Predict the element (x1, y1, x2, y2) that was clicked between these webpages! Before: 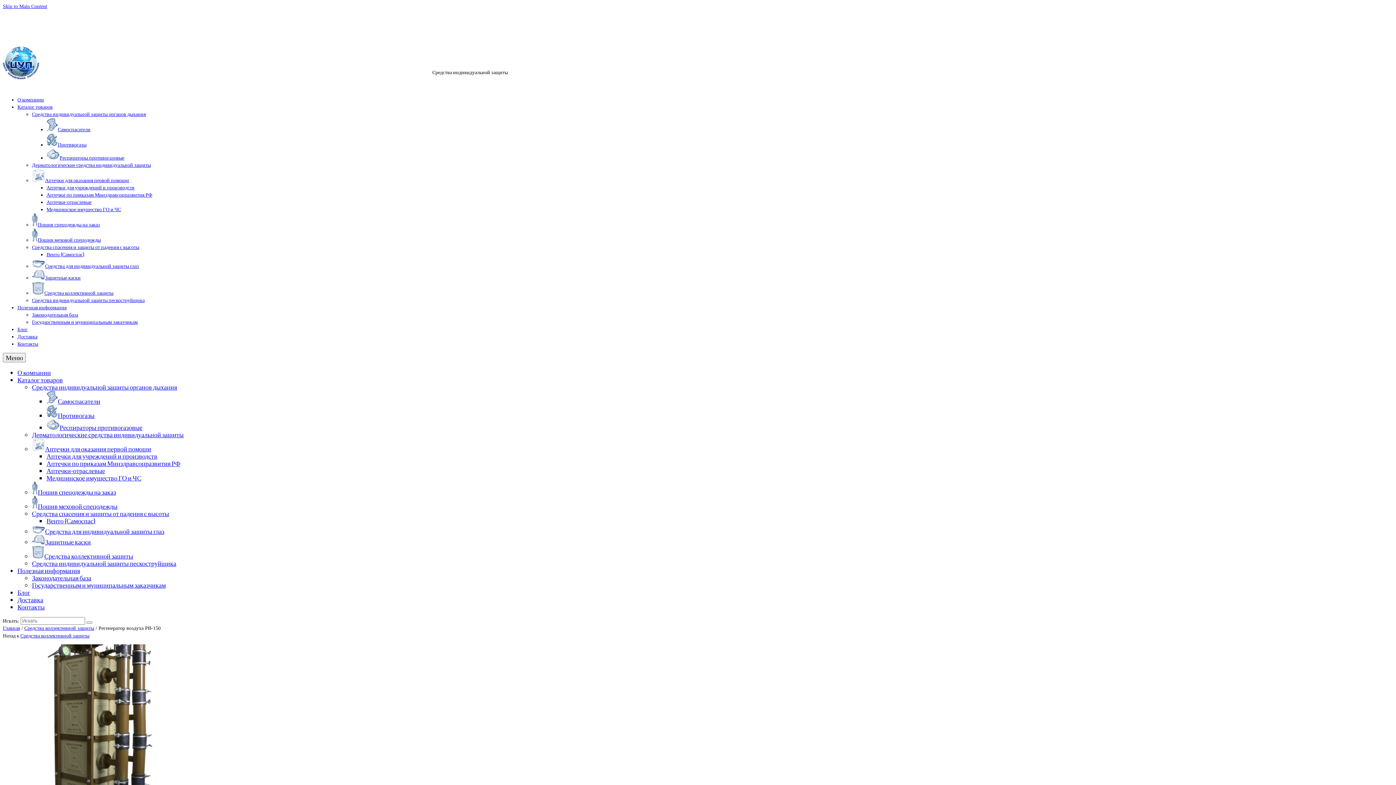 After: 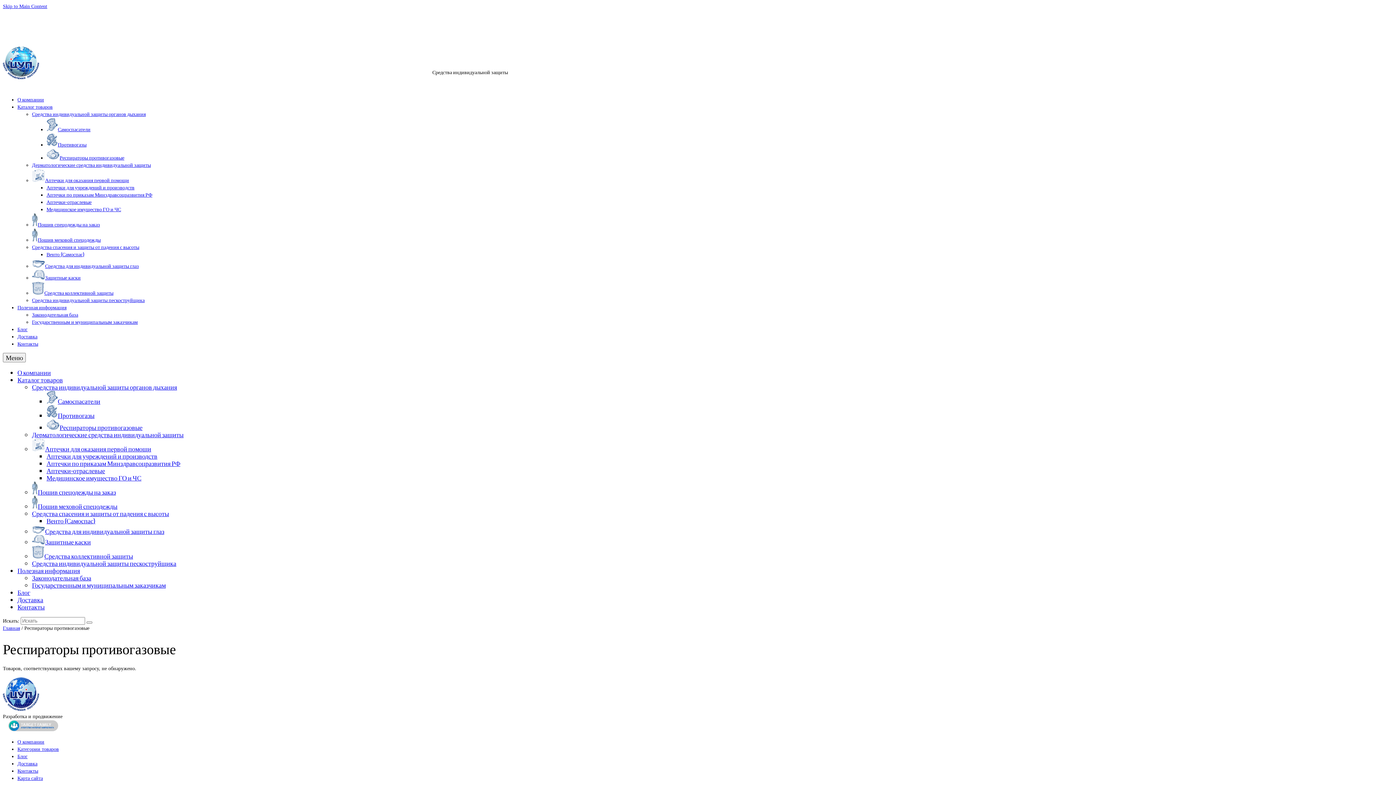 Action: bbox: (46, 154, 124, 160) label: Респираторы противогазовые